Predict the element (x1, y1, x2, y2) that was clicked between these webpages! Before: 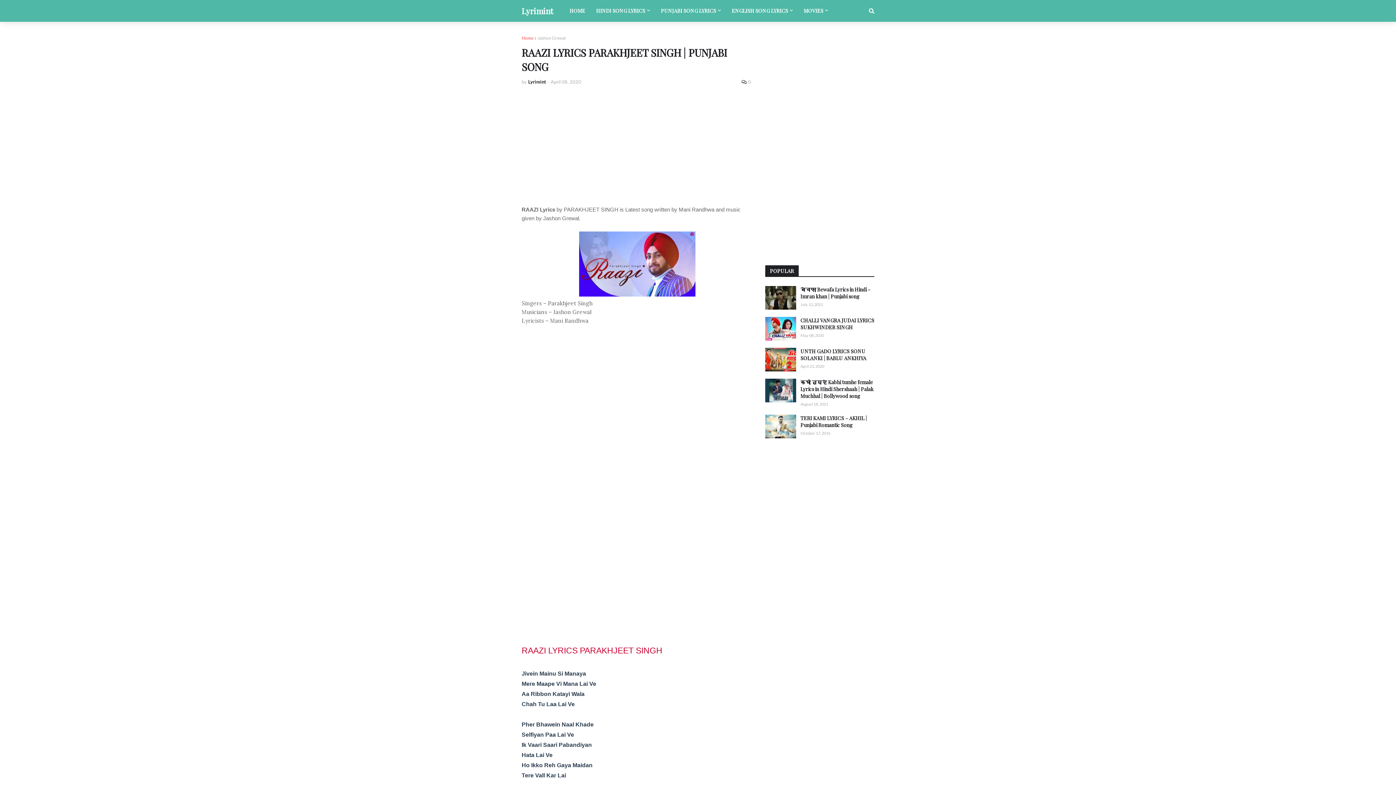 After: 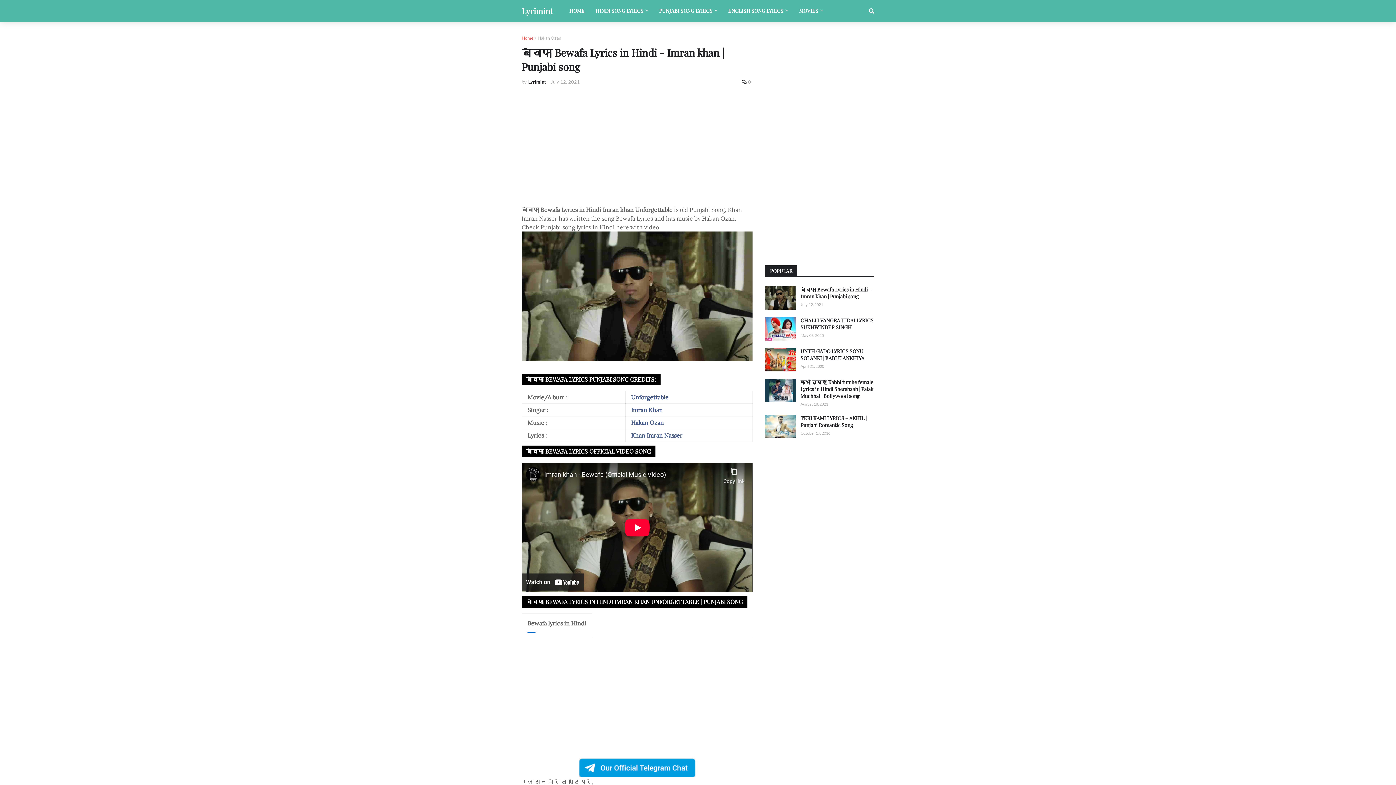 Action: label: बेवफा Bewafa Lyrics in Hindi - Imran khan | Punjabi song bbox: (800, 286, 874, 300)